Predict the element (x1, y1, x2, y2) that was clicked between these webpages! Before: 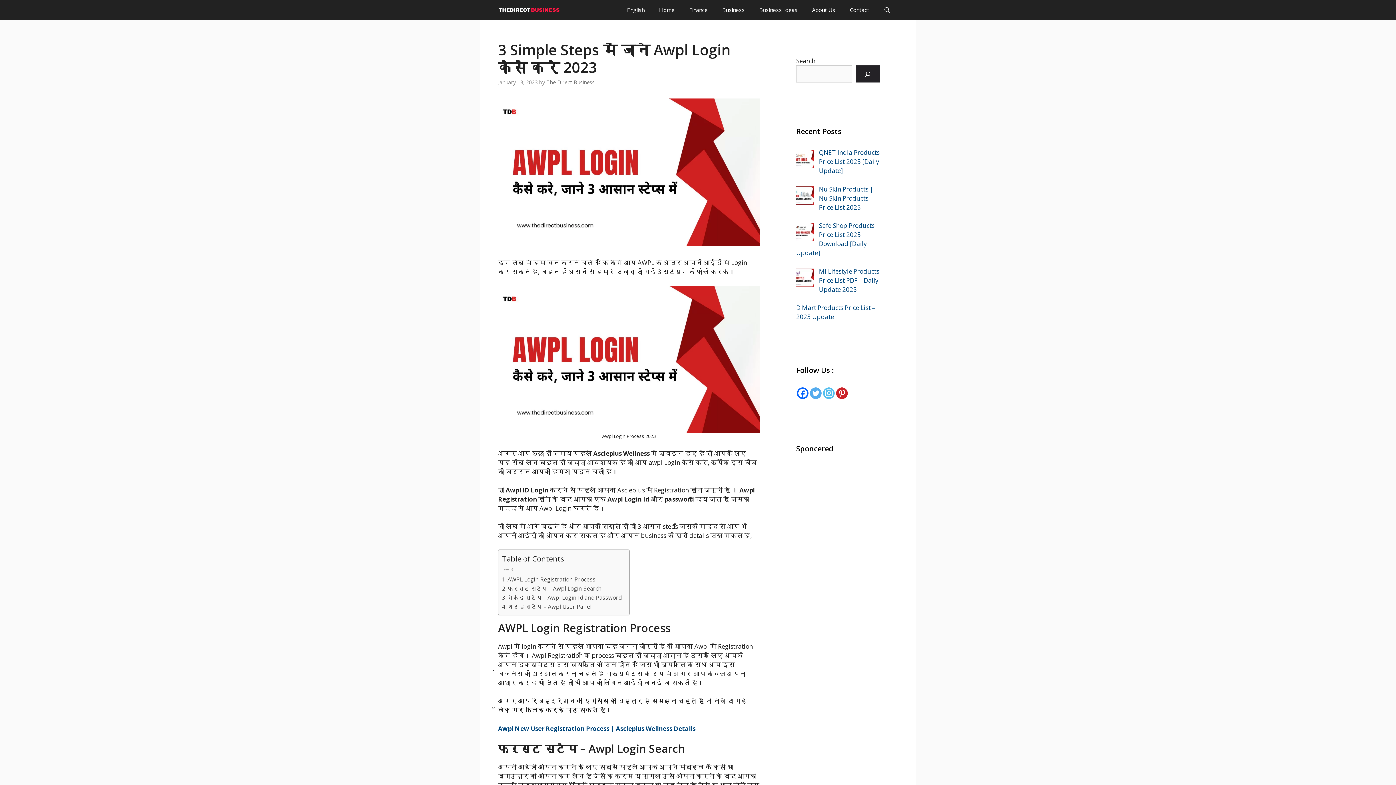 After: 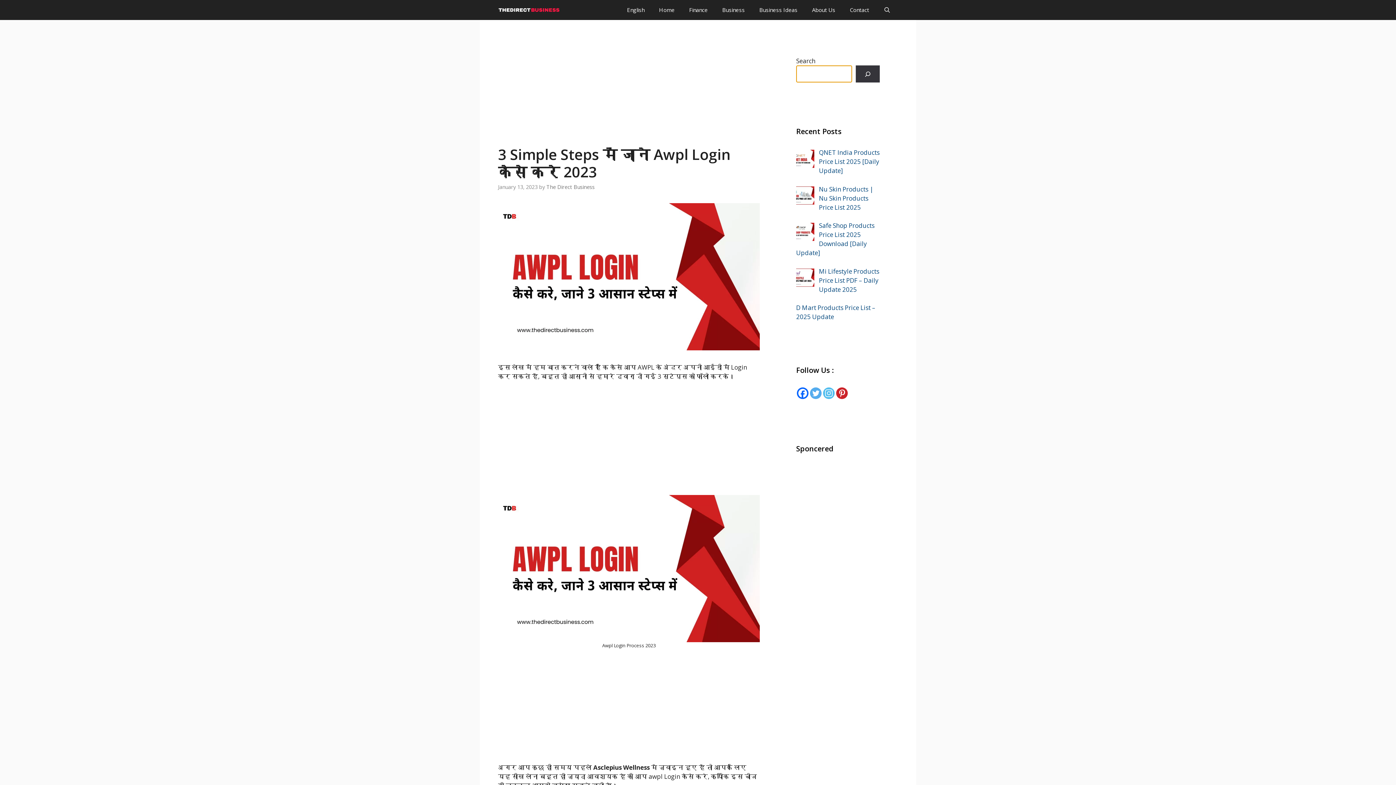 Action: label: Search bbox: (856, 65, 880, 82)